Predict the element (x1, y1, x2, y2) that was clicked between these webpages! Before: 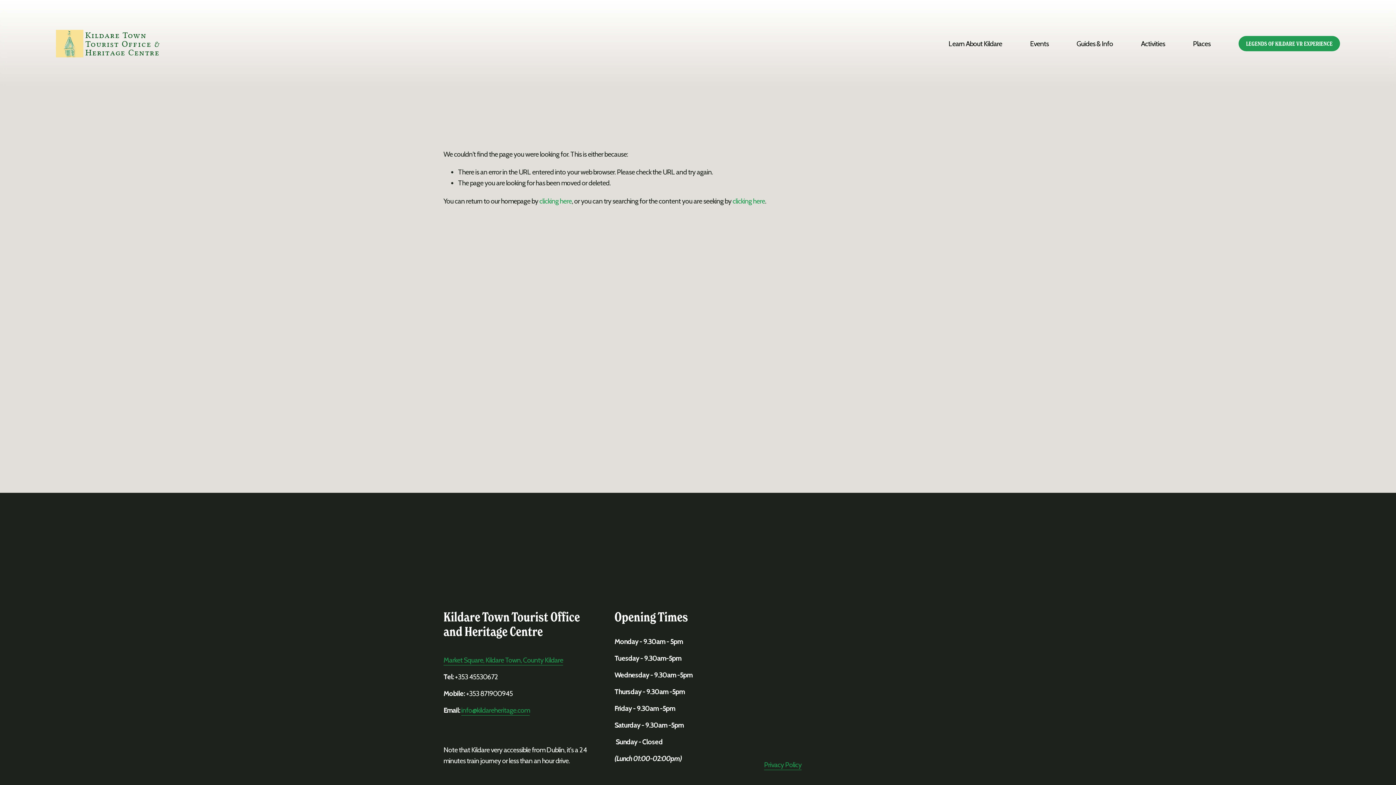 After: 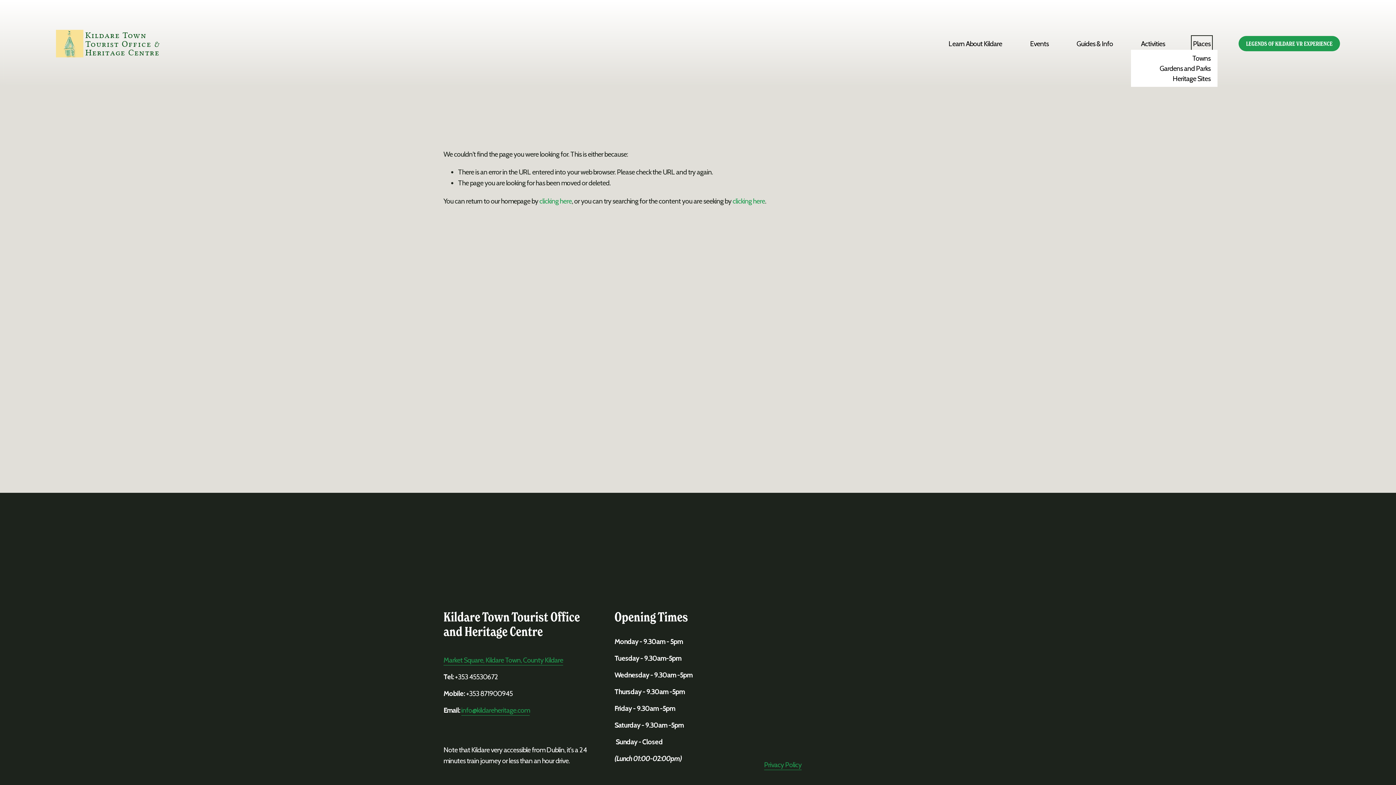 Action: label: folder dropdown bbox: (1193, 37, 1210, 49)